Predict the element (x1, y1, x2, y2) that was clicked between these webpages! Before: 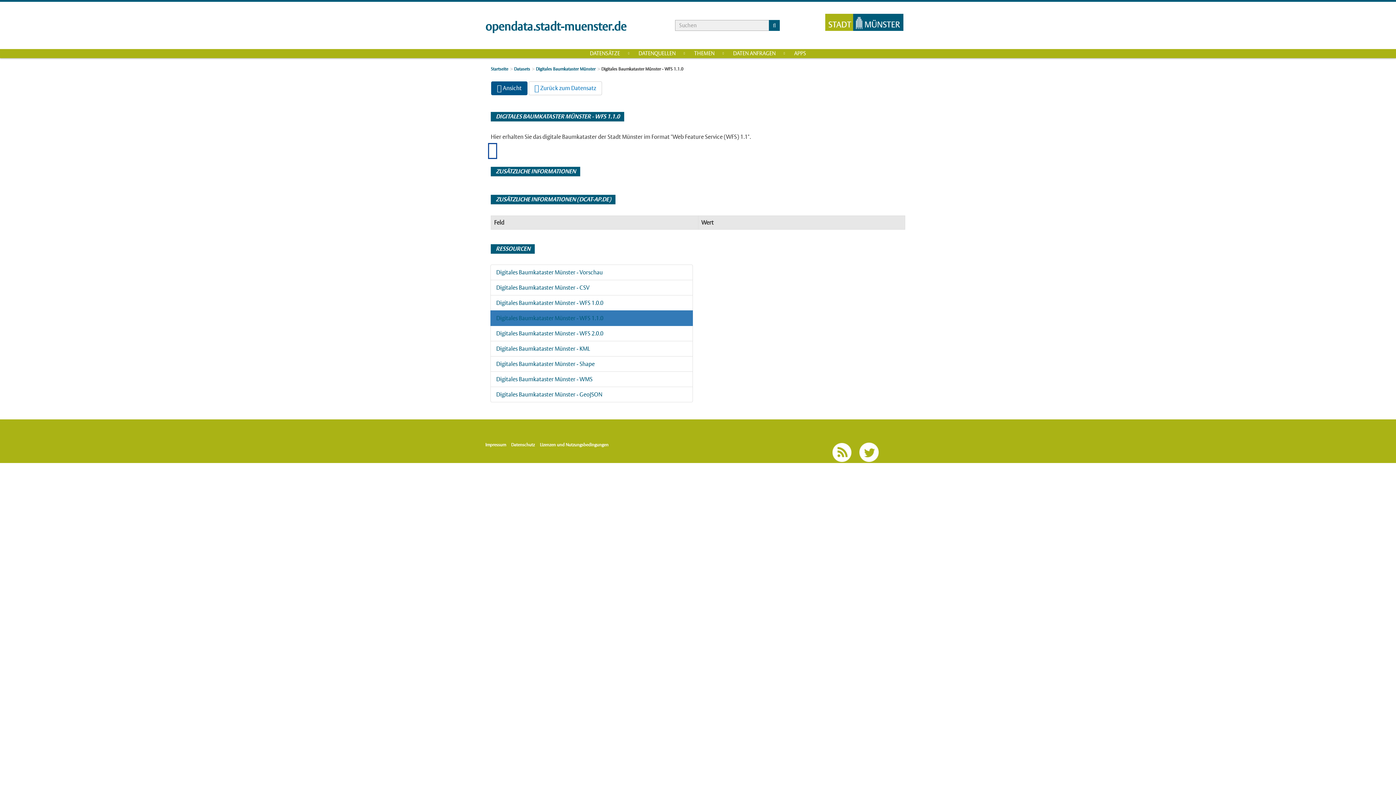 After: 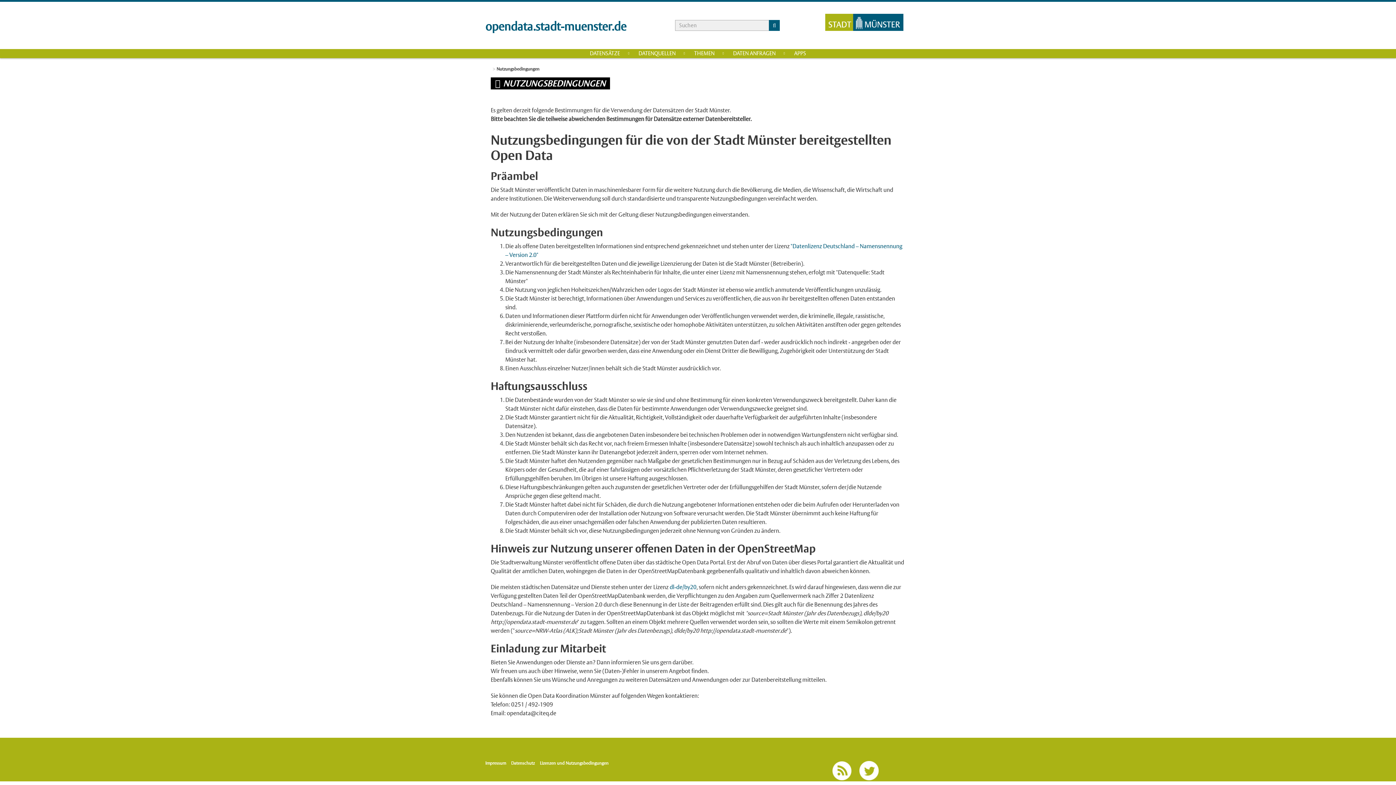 Action: label: Lizenzen und Nutzungsbedingungen bbox: (540, 442, 613, 447)